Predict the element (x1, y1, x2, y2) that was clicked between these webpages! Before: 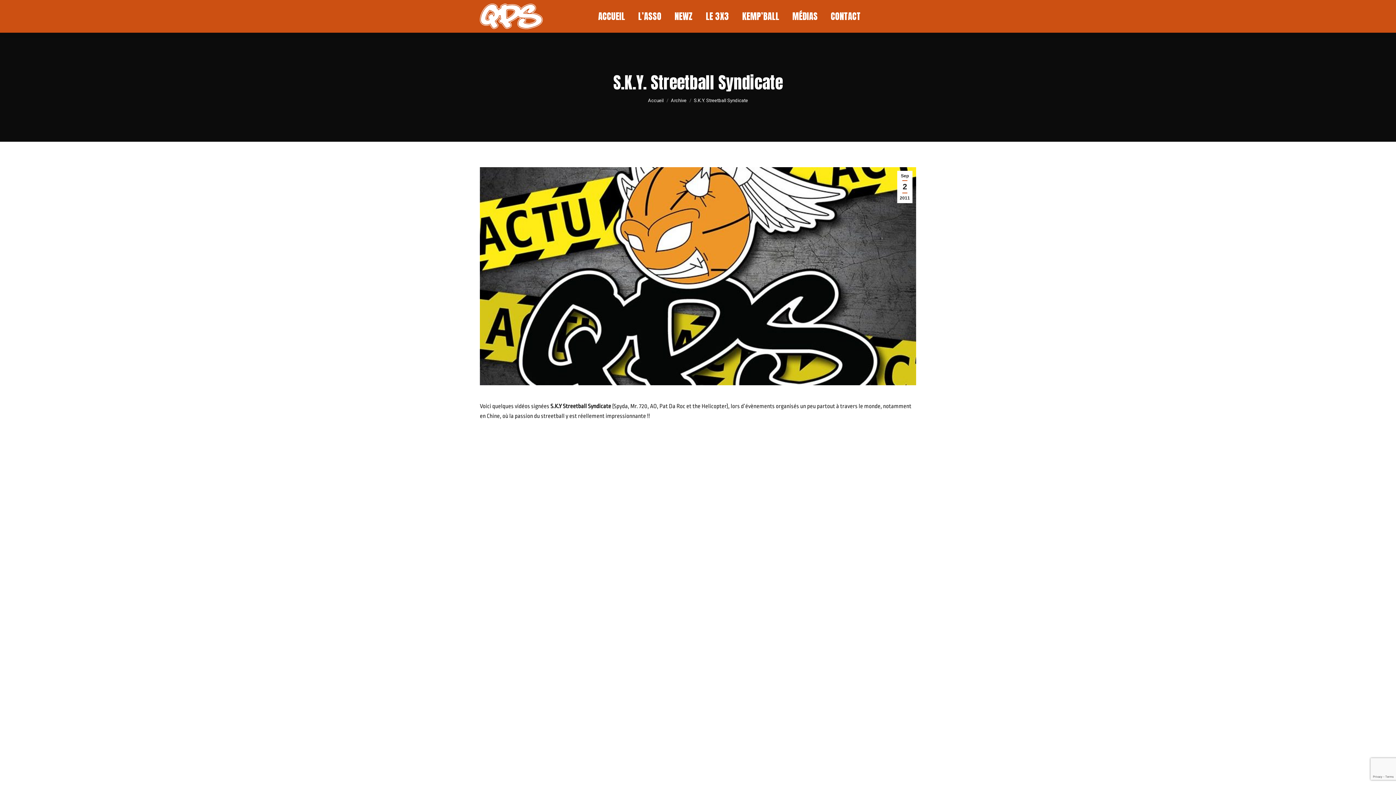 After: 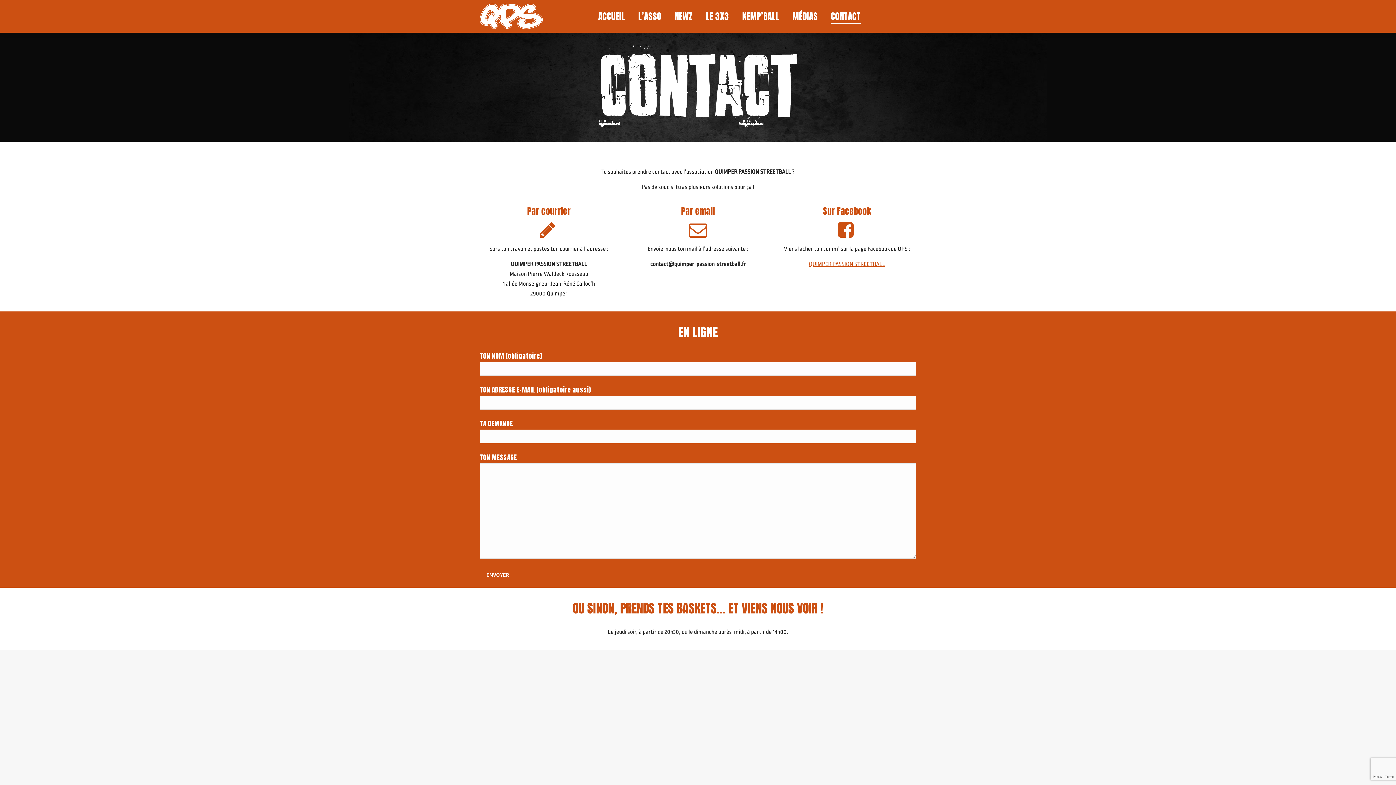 Action: bbox: (829, 6, 862, 26) label: CONTACT